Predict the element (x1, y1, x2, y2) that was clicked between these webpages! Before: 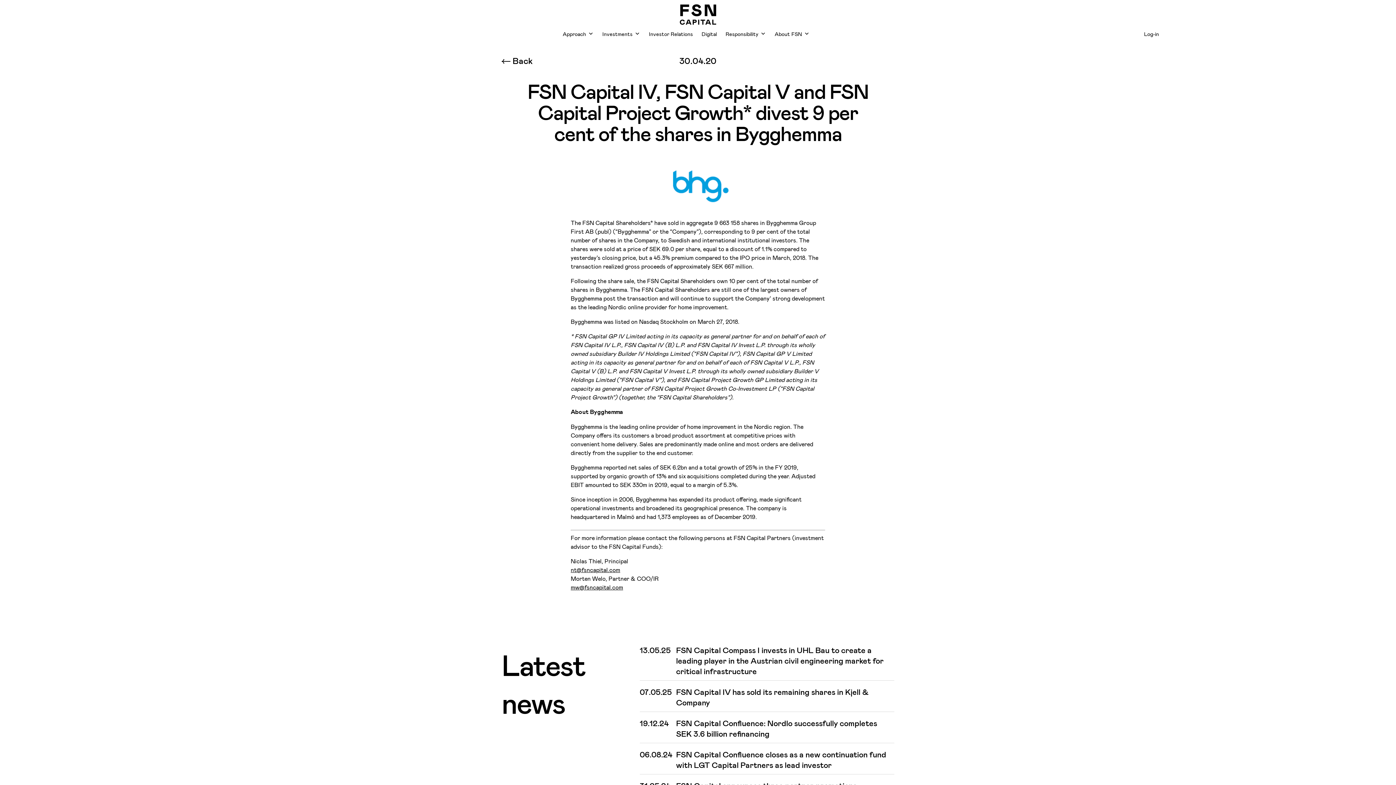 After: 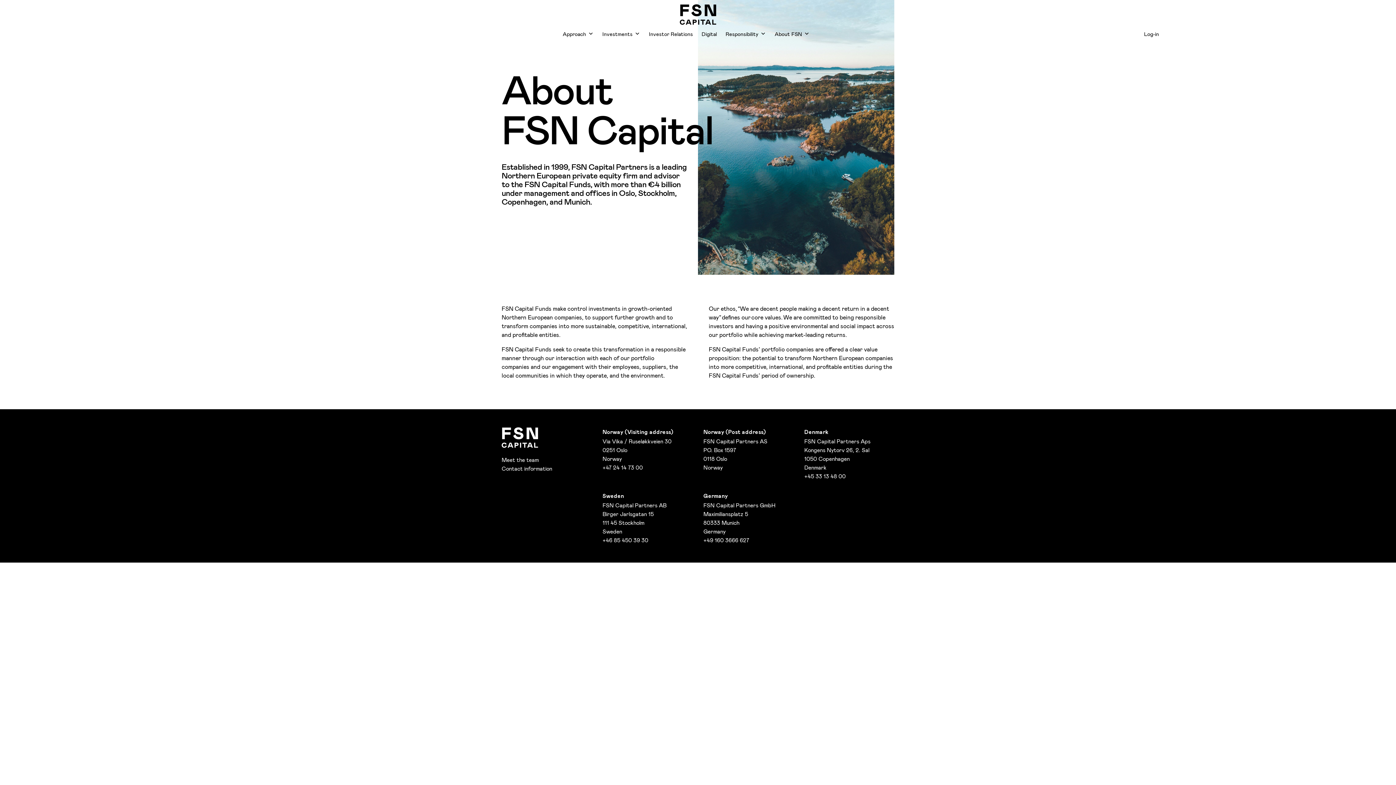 Action: label: About FSN bbox: (770, 26, 814, 41)